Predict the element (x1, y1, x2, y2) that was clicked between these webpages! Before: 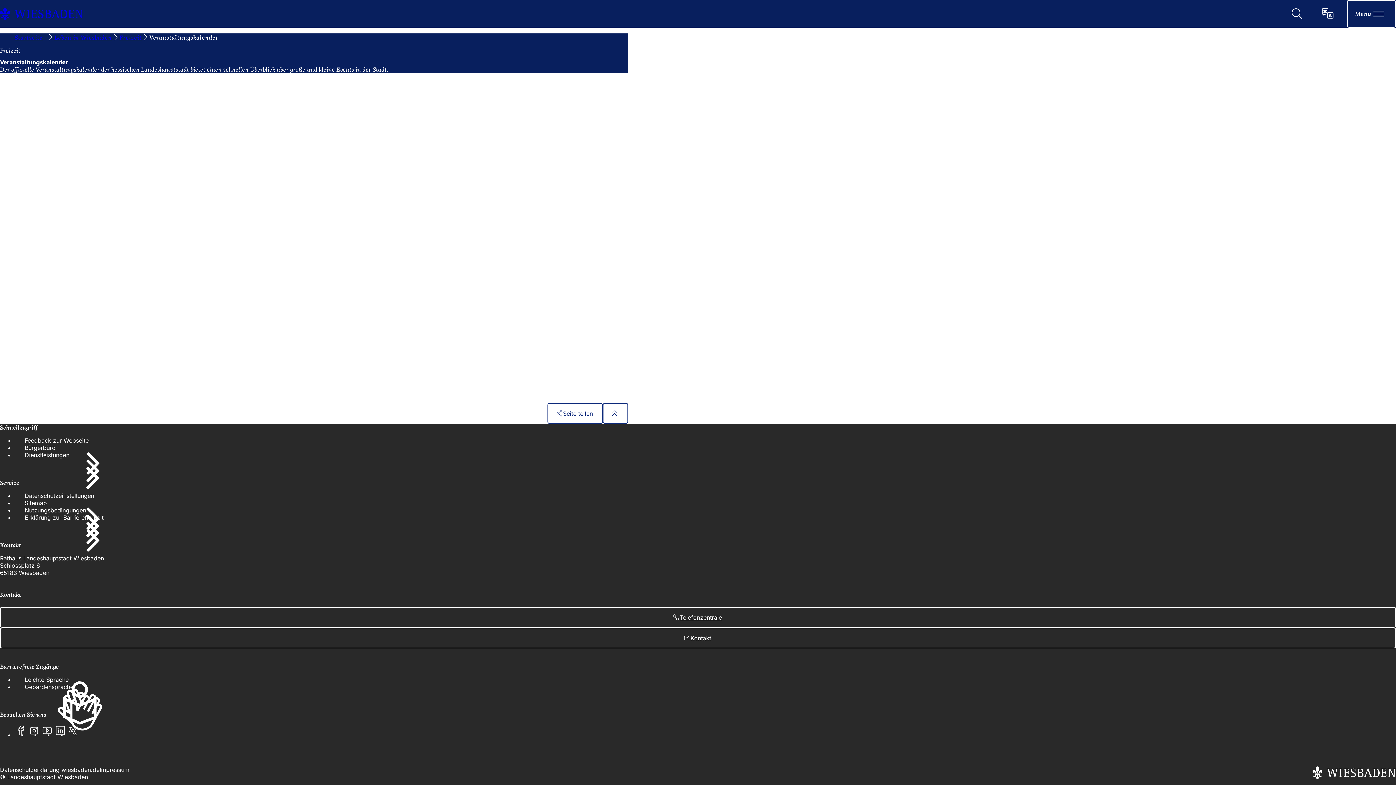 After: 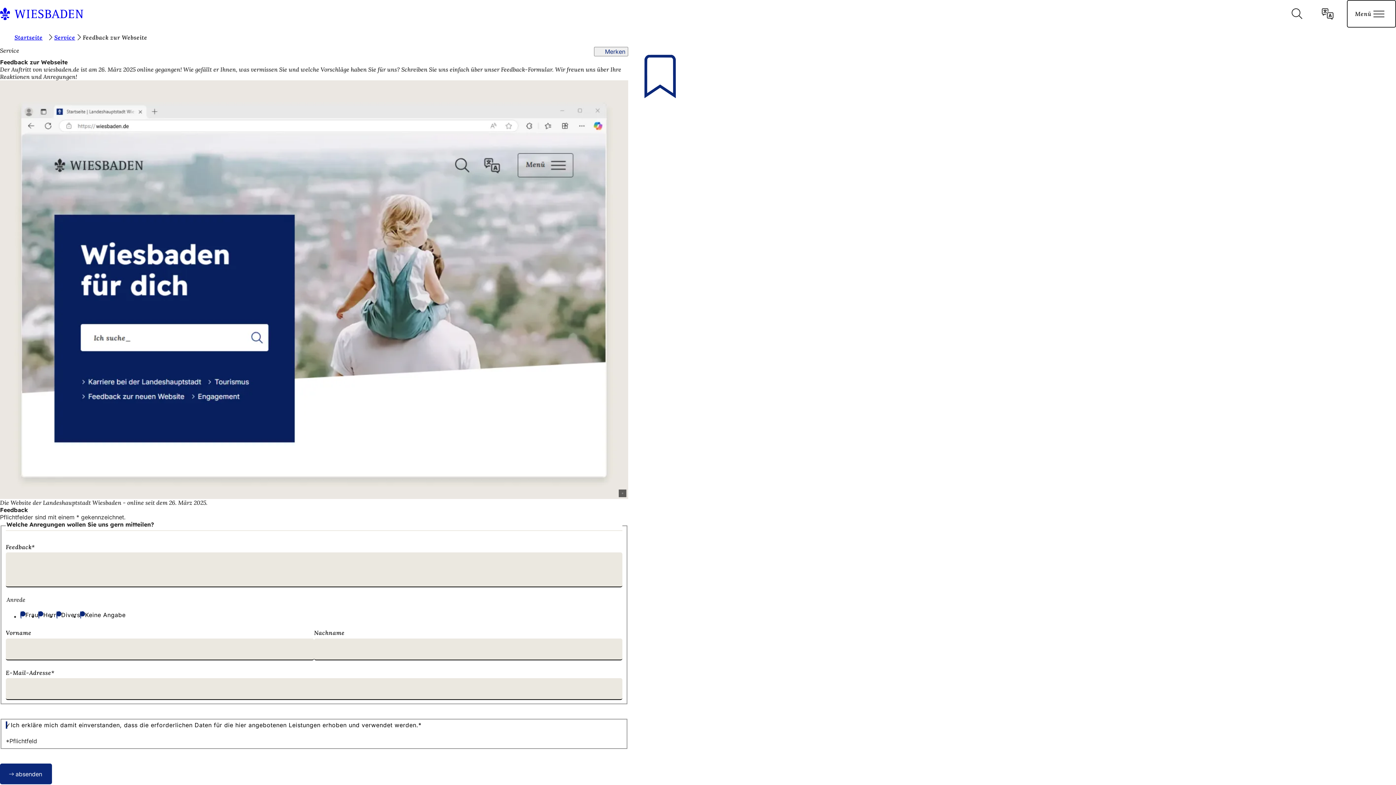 Action: bbox: (14, 437, 88, 444) label: Feedback zur Webseite